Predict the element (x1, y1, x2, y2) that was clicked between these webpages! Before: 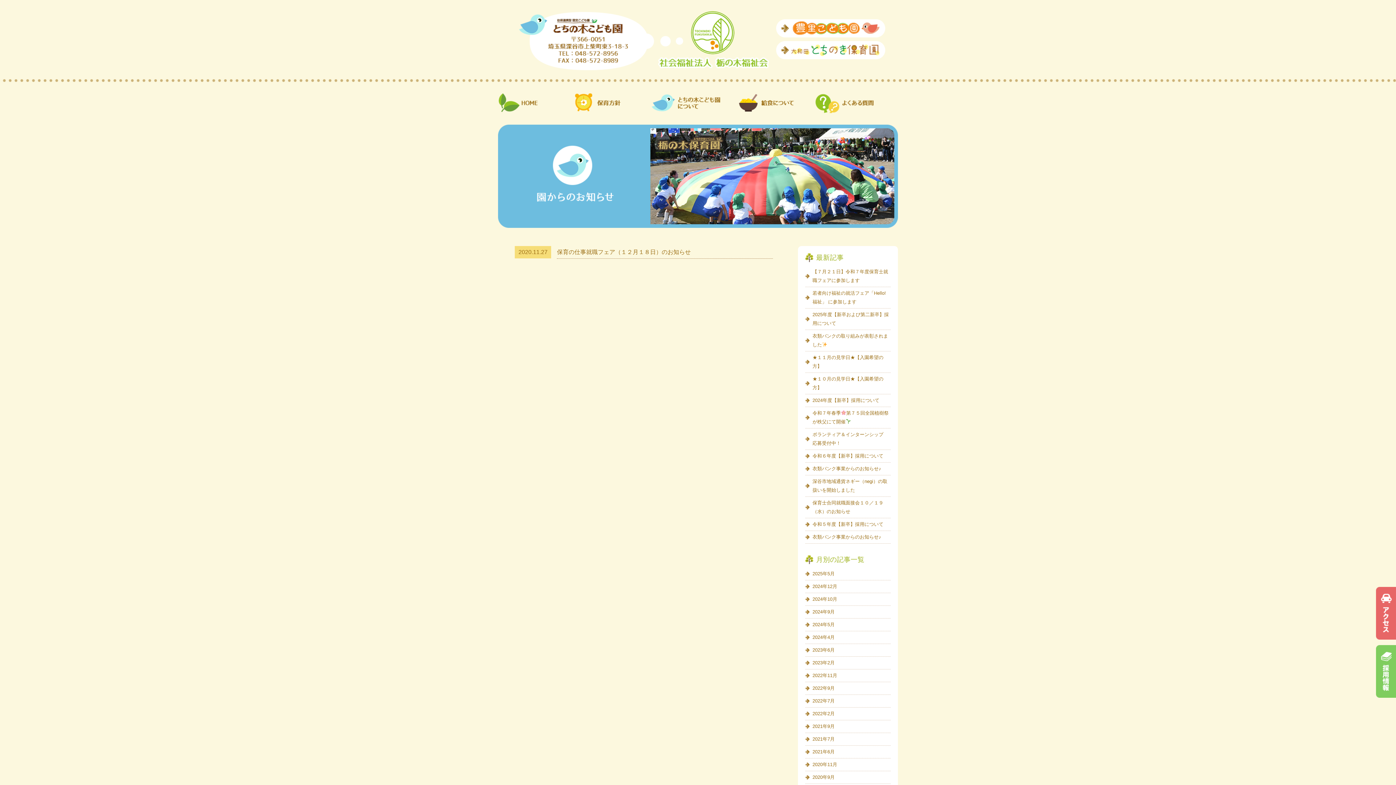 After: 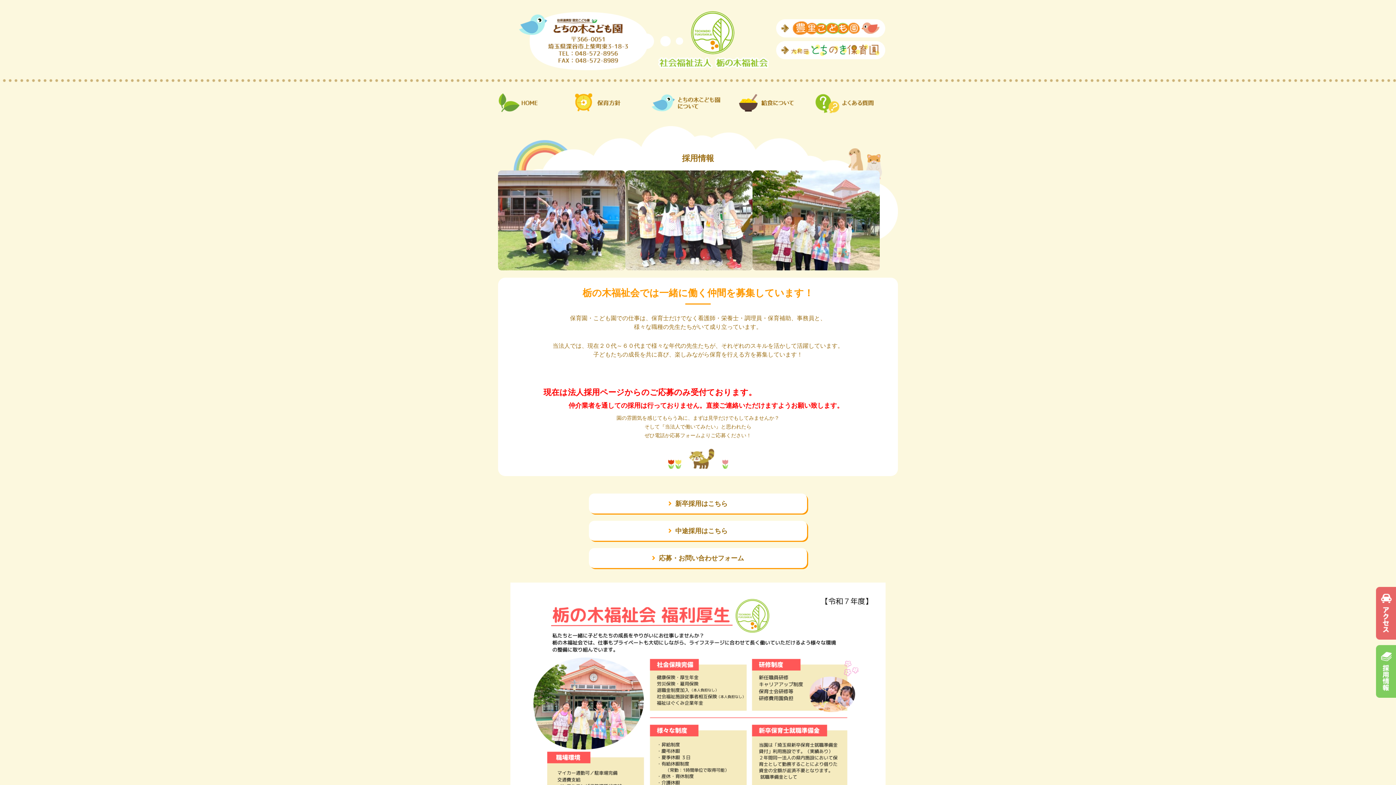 Action: bbox: (1376, 645, 1396, 698)